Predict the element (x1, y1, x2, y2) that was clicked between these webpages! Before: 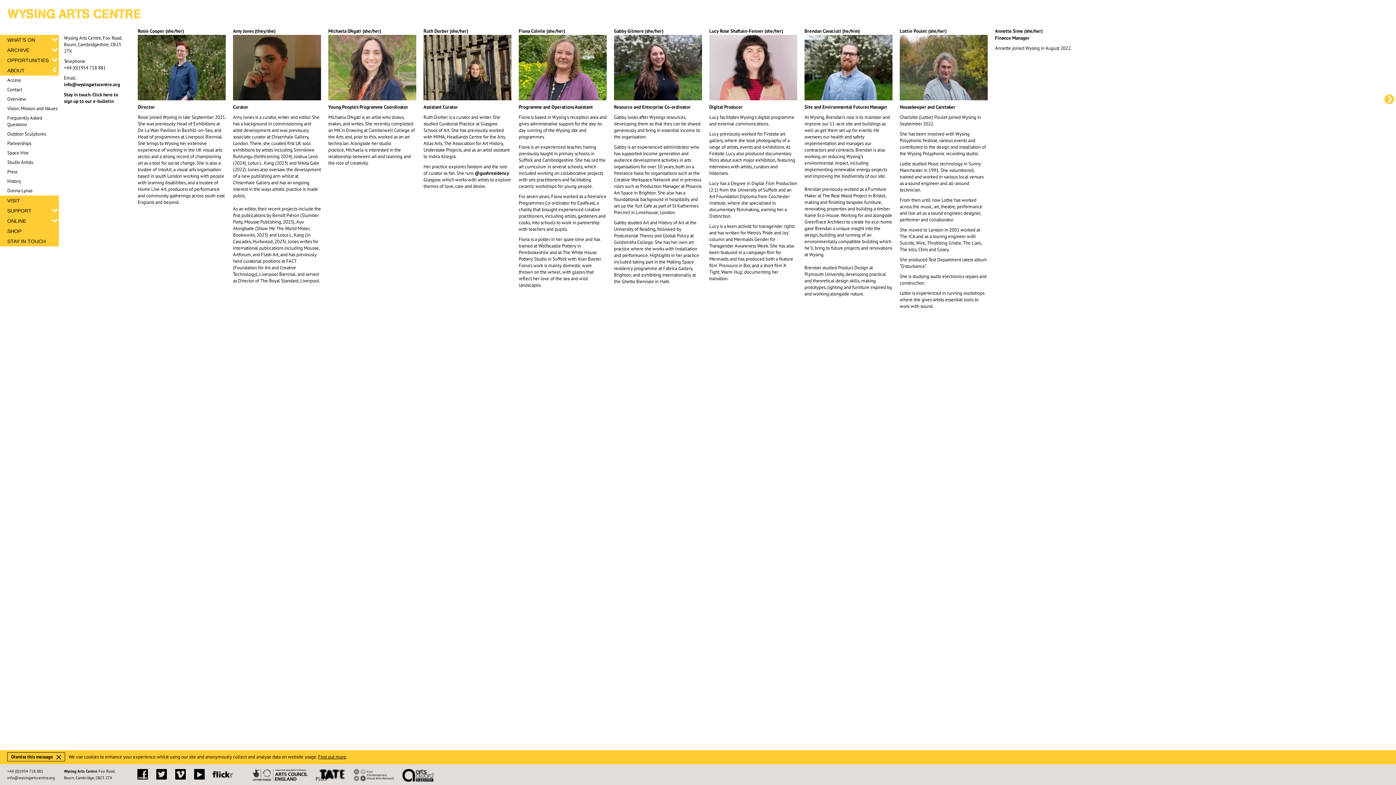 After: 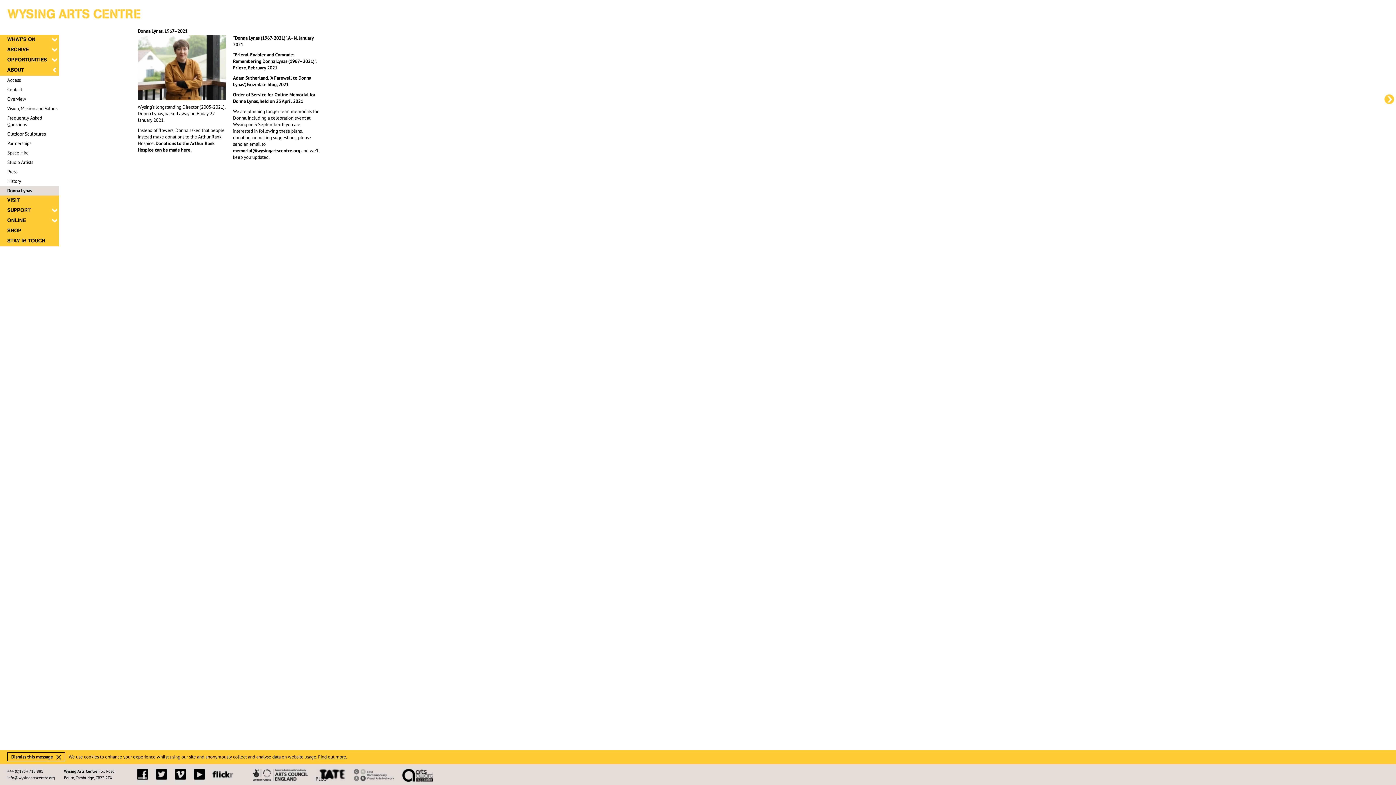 Action: label: Donna Lynas bbox: (0, 186, 58, 195)